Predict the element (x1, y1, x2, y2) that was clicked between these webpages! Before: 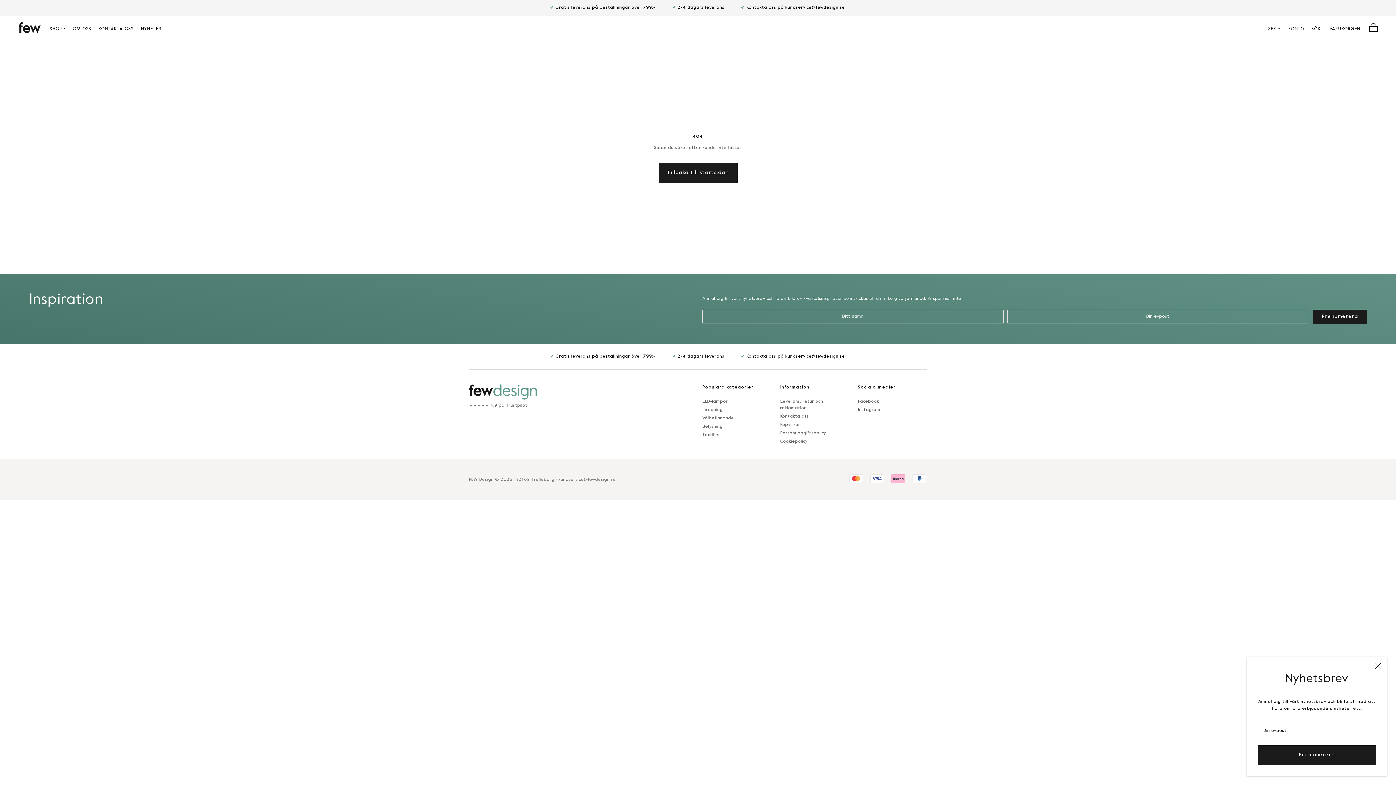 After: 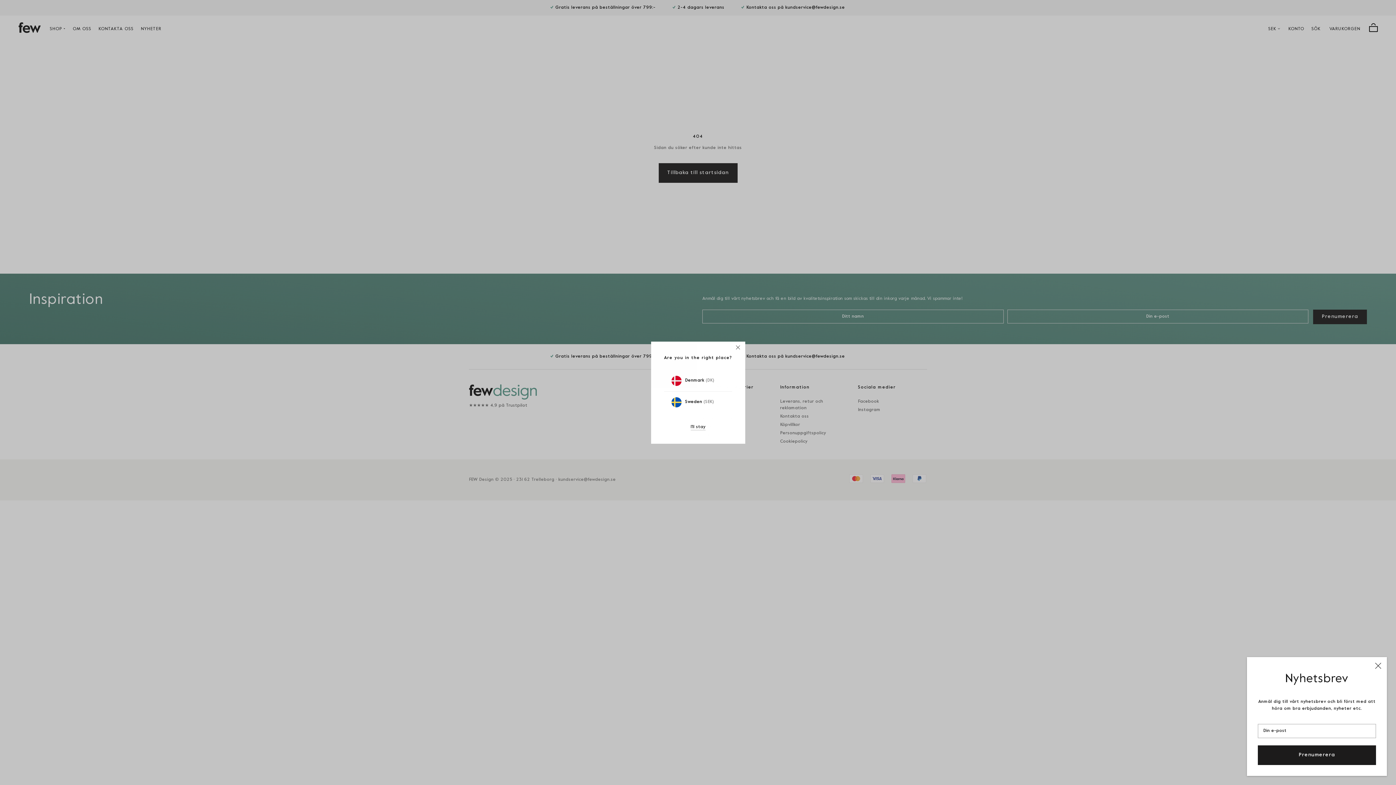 Action: bbox: (1266, 26, 1281, 31) label: SEK